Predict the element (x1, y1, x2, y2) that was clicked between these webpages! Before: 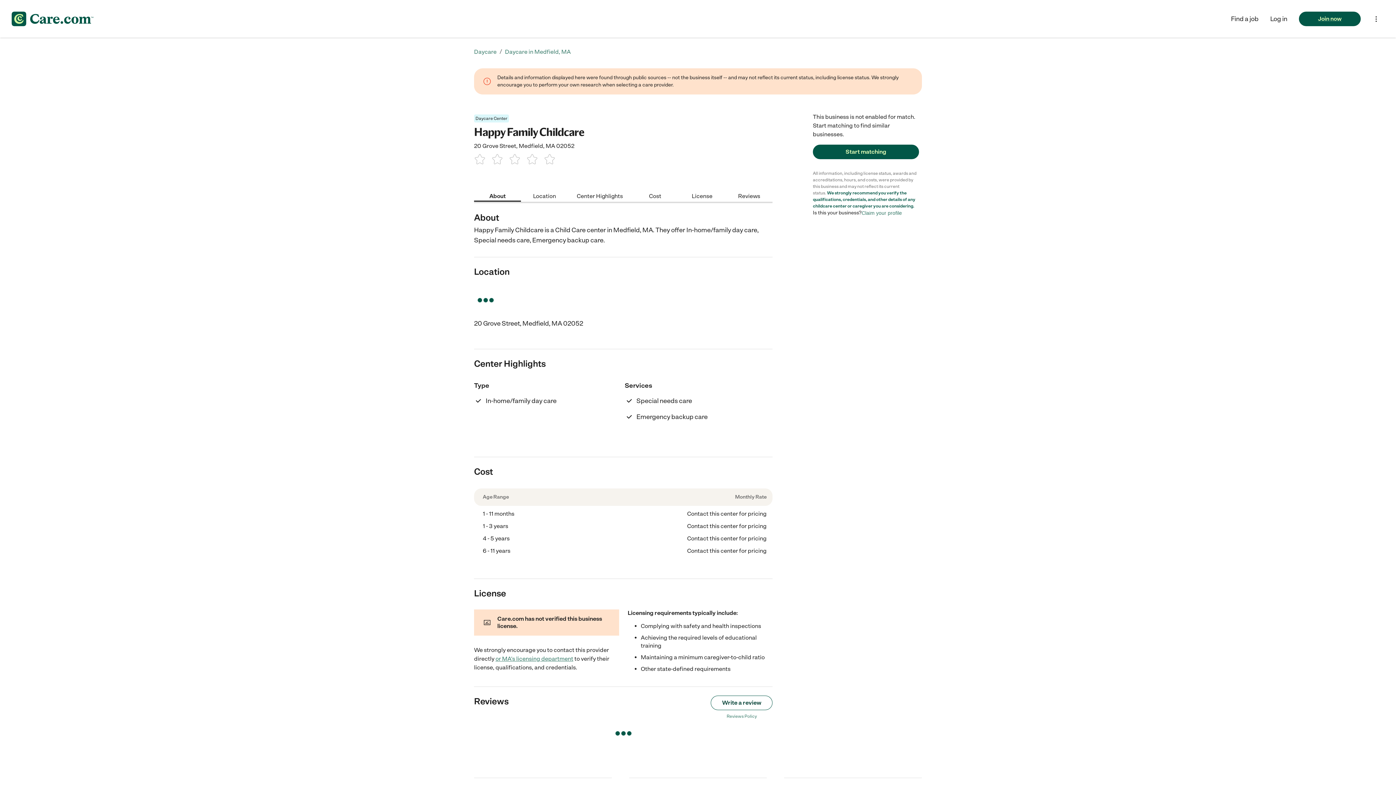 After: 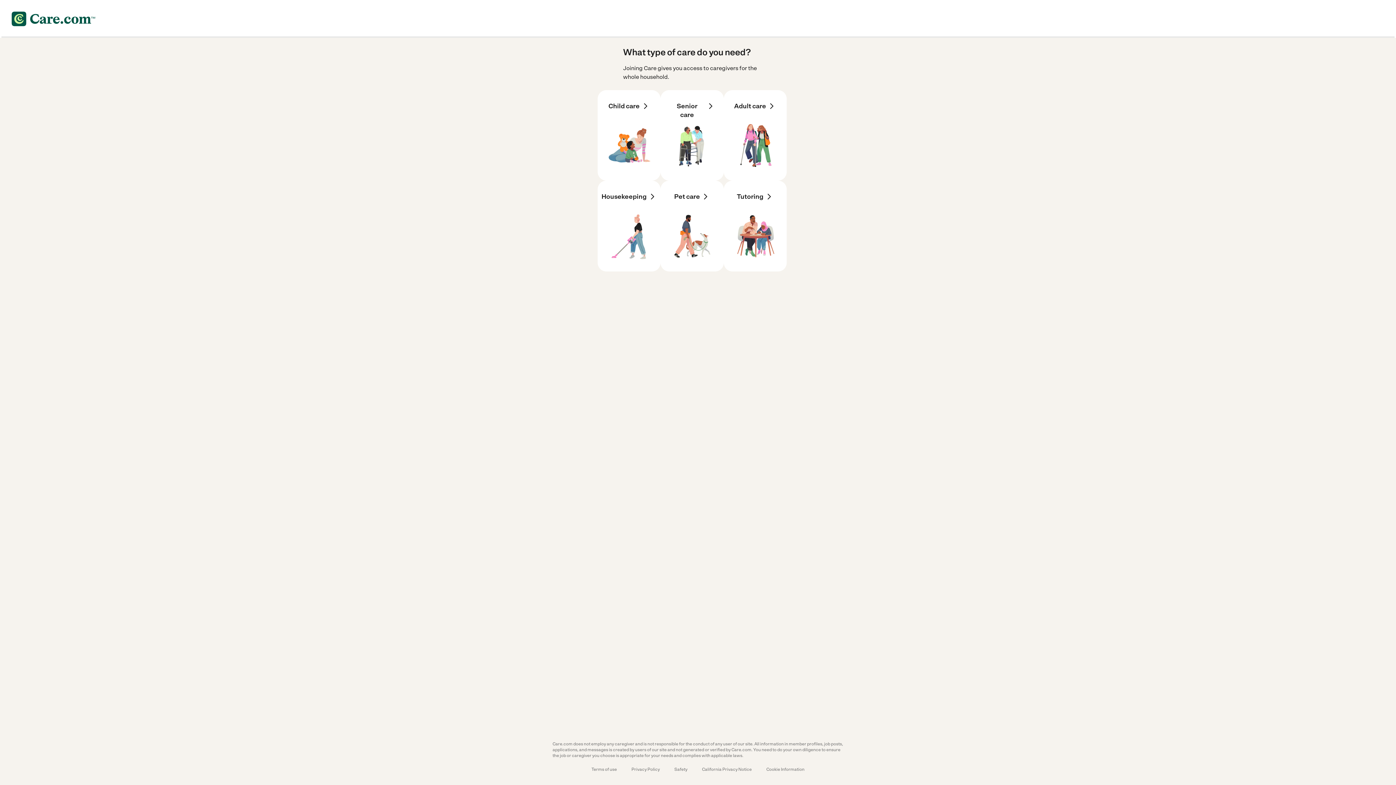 Action: label: Join now bbox: (1299, 11, 1361, 26)